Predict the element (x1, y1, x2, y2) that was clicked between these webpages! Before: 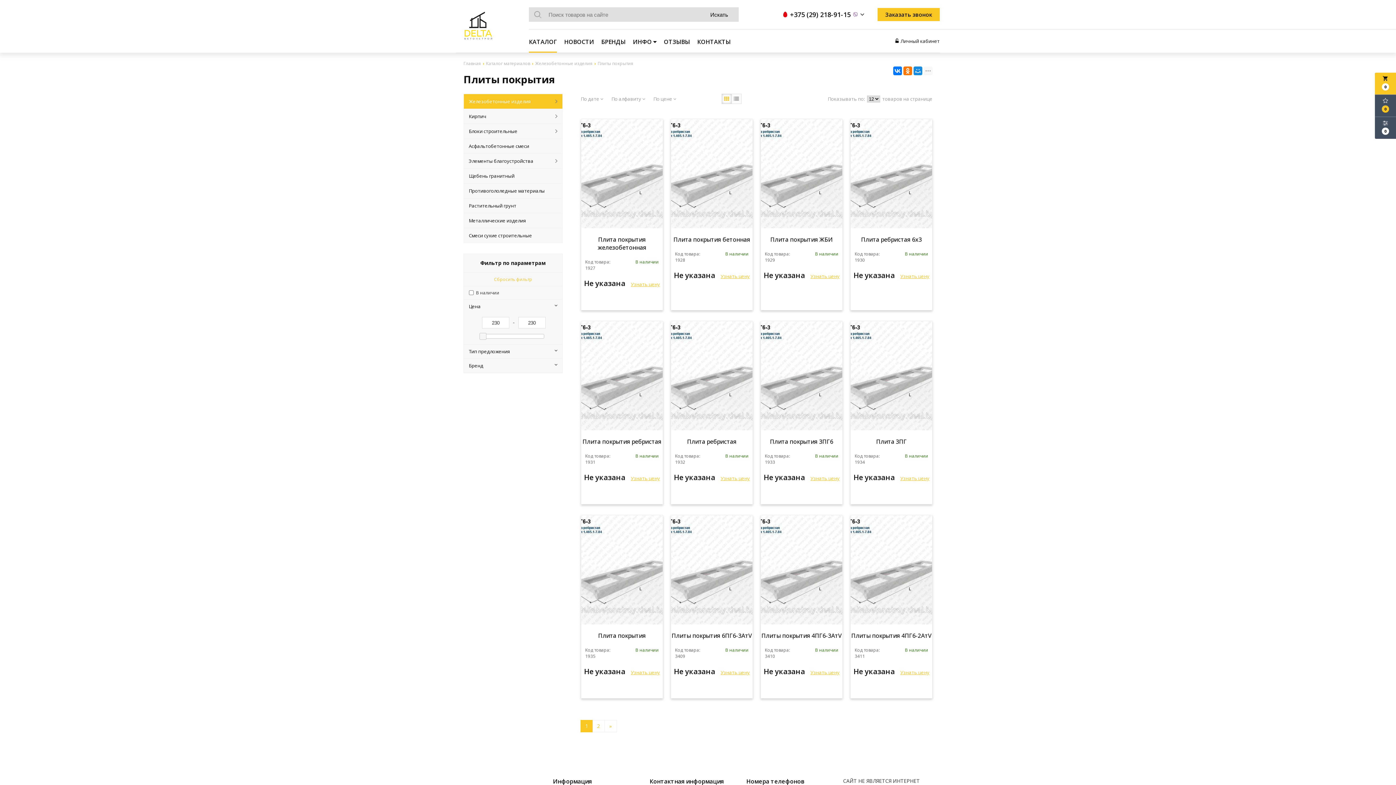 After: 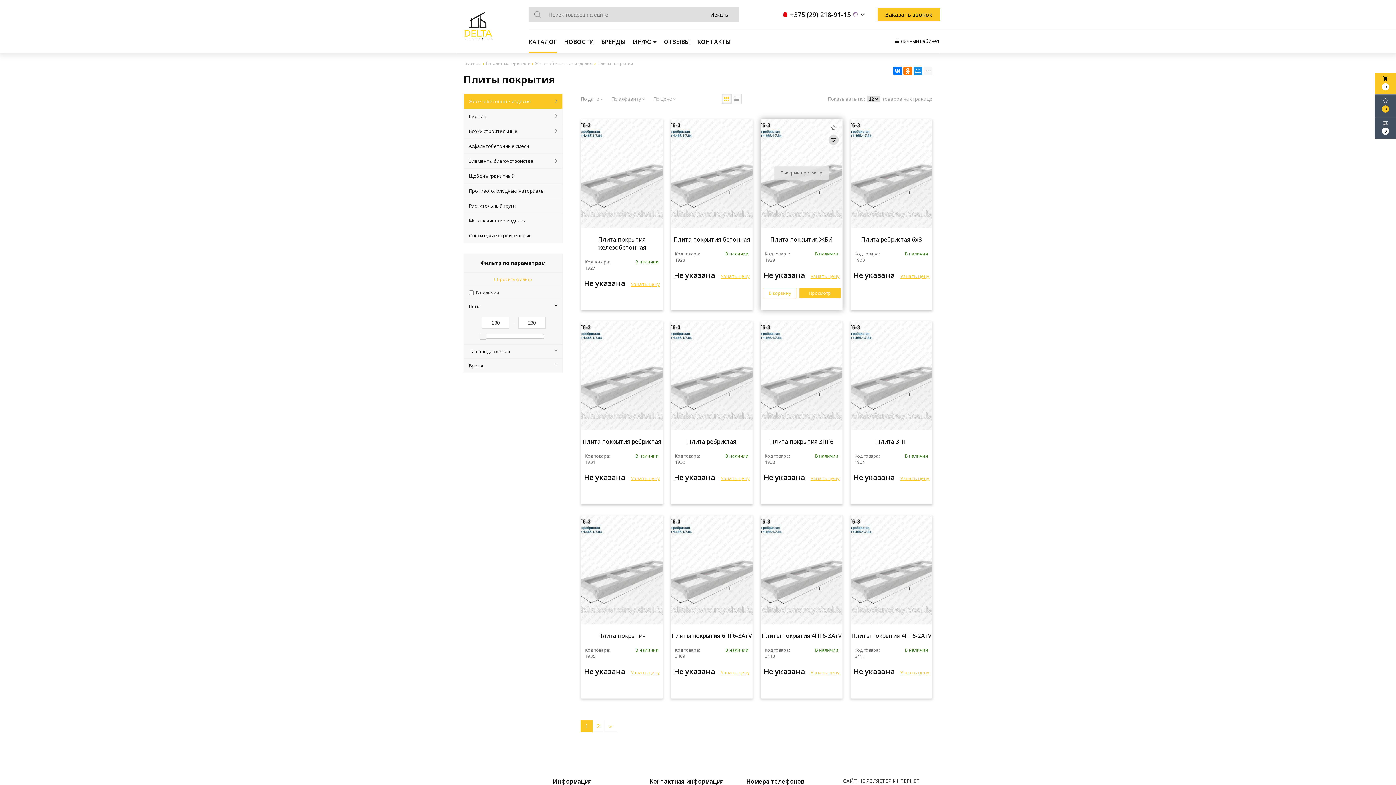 Action: bbox: (828, 134, 839, 145)